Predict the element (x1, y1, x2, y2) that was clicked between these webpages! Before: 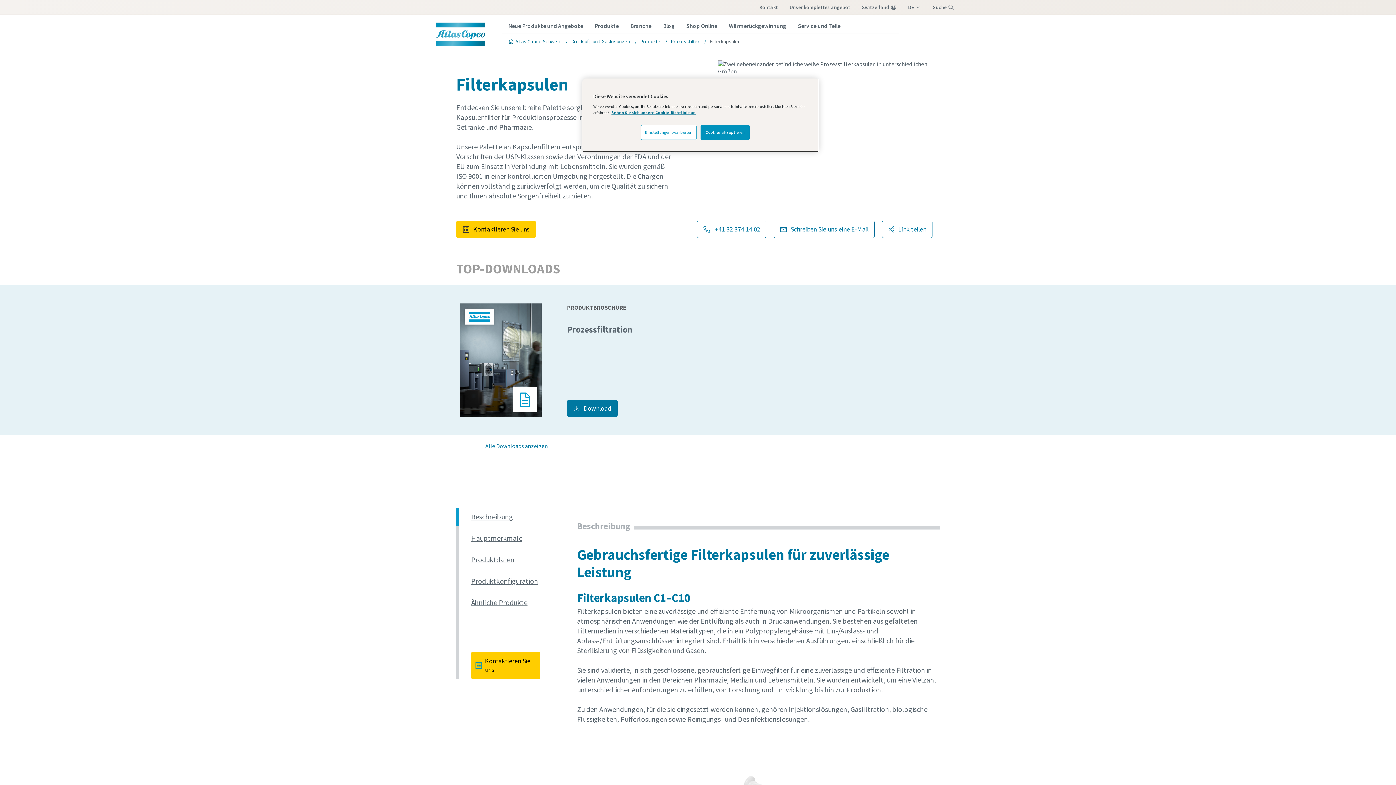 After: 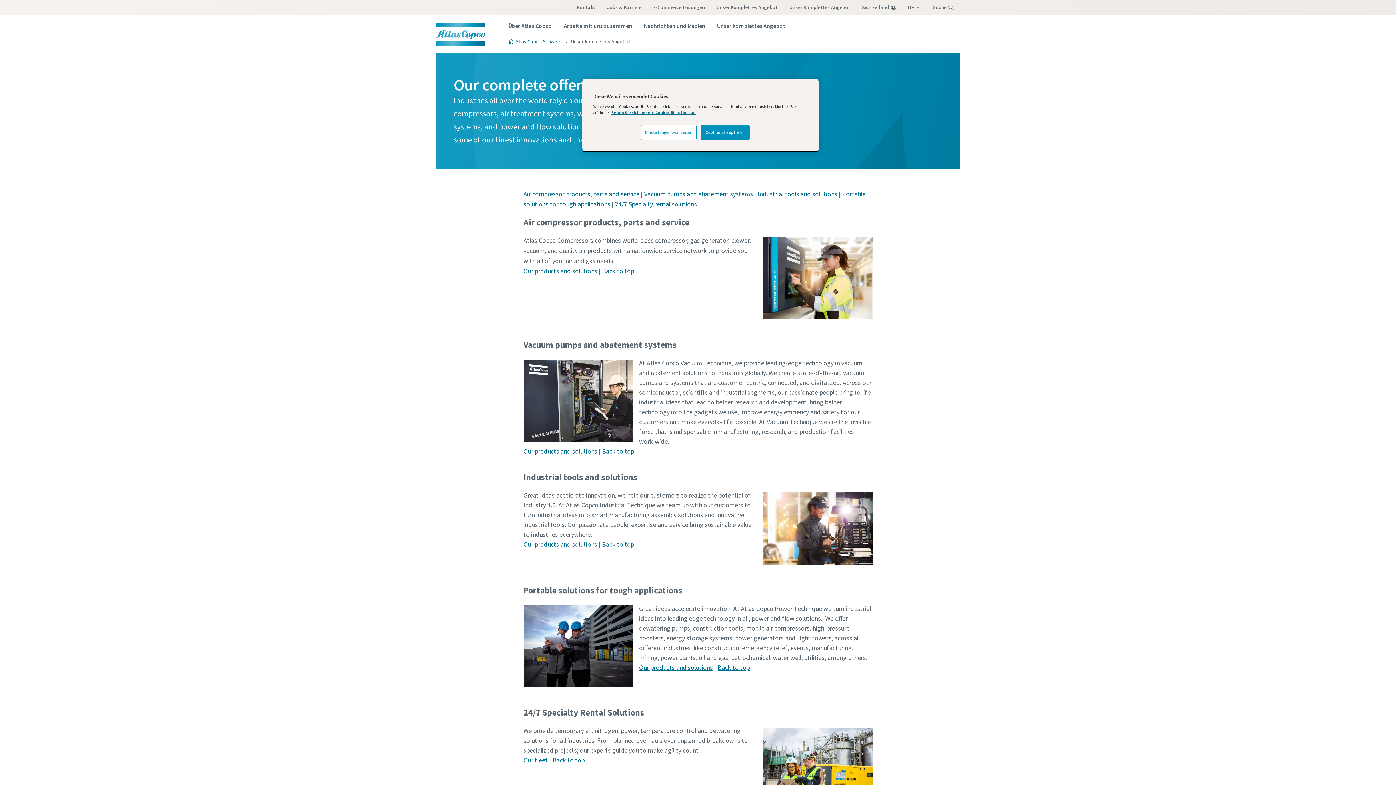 Action: bbox: (784, 0, 856, 14) label: Unser komplettes angebot